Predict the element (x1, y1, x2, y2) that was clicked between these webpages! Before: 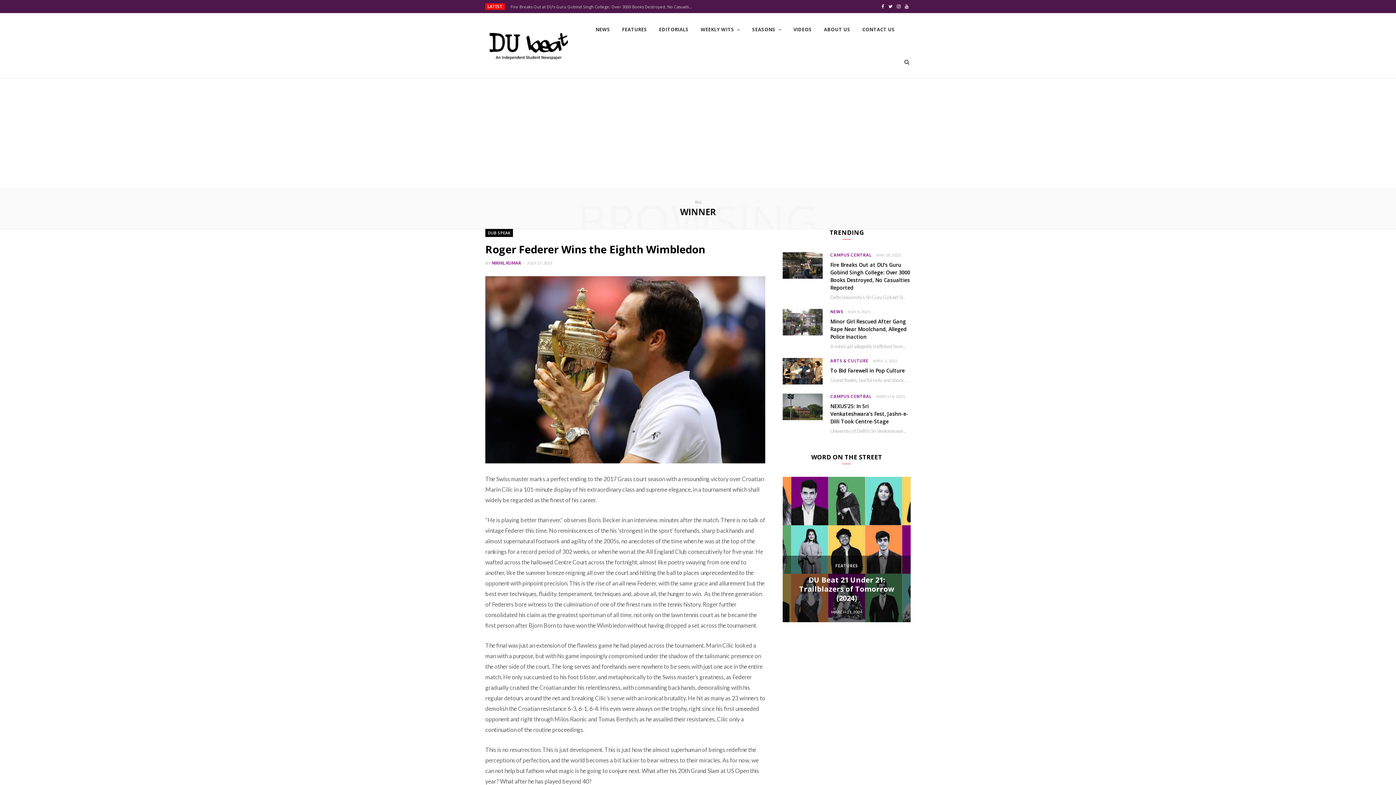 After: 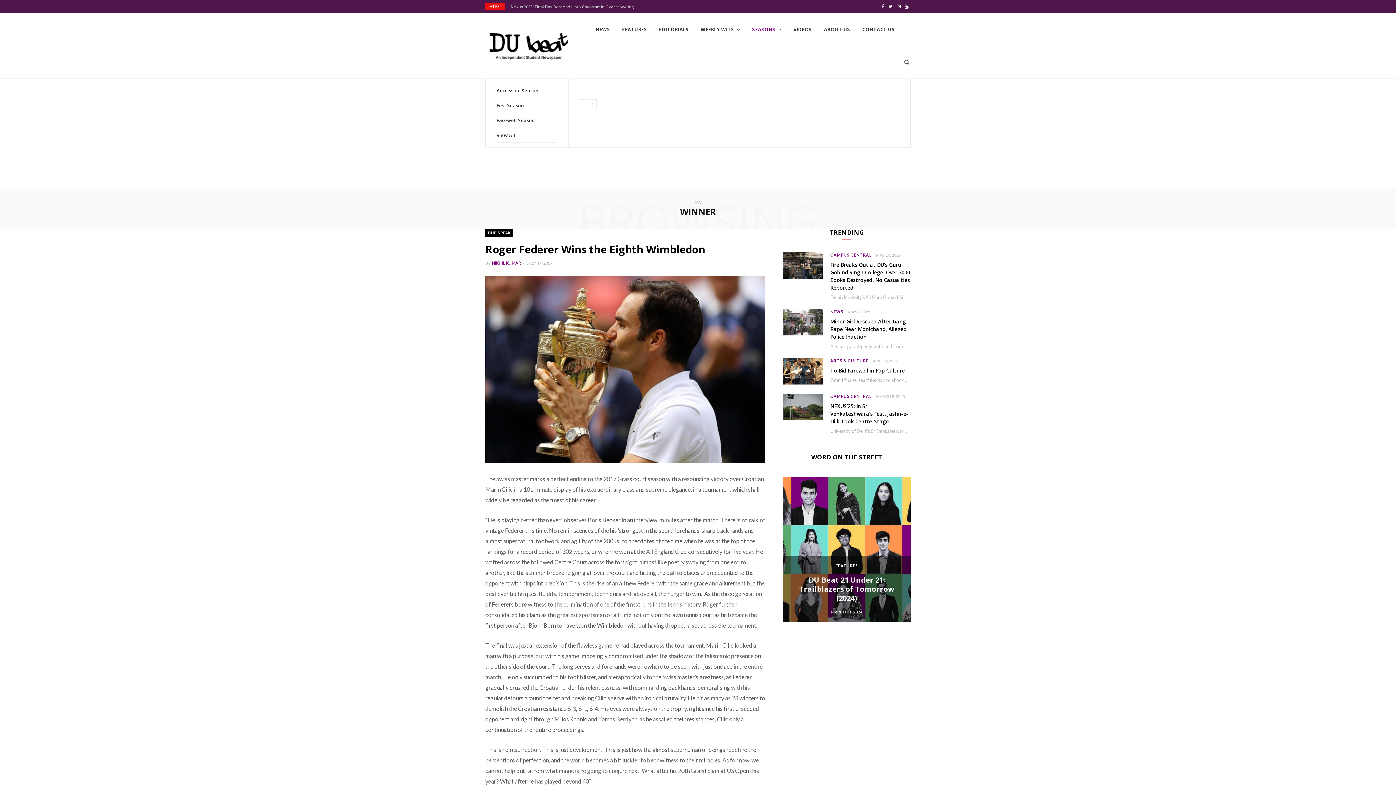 Action: label: SEASONS bbox: (746, 13, 787, 45)